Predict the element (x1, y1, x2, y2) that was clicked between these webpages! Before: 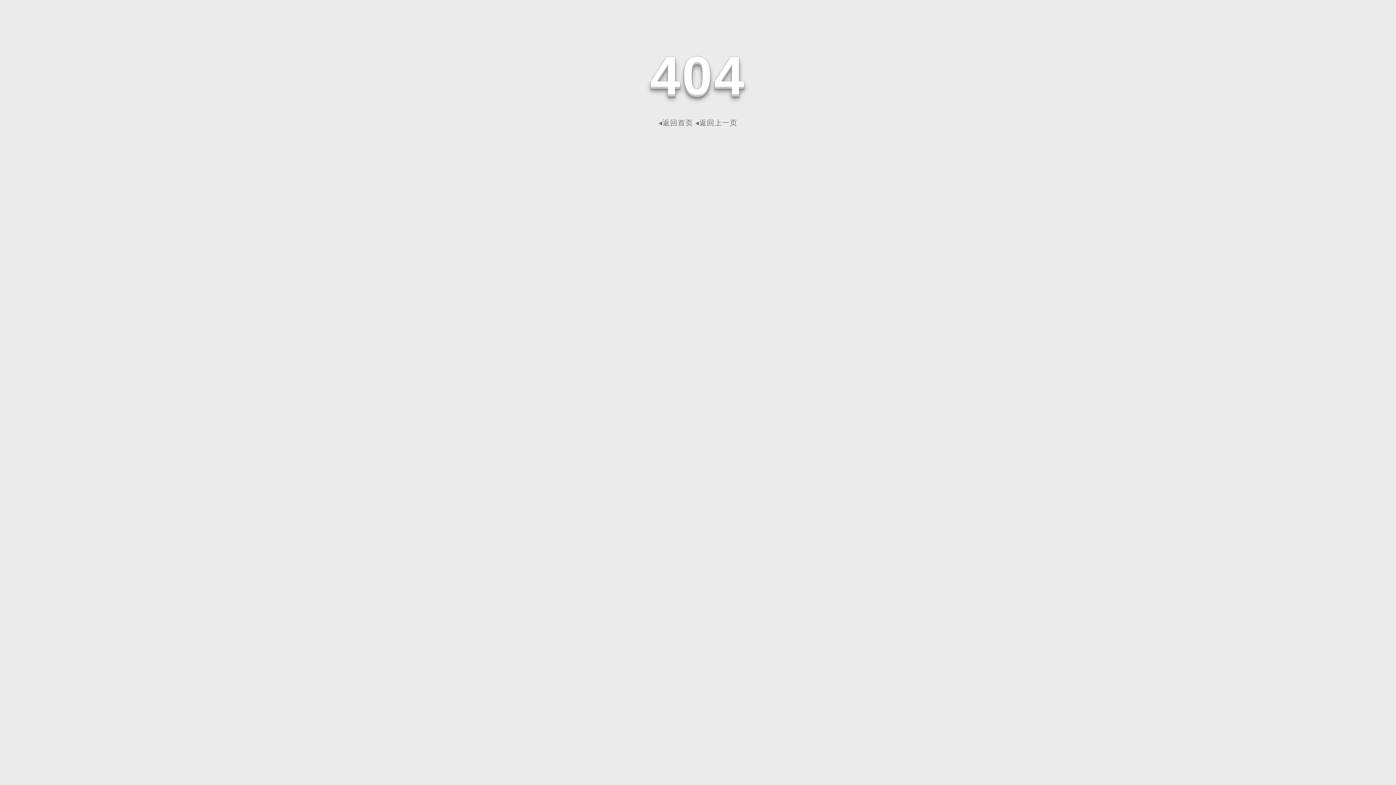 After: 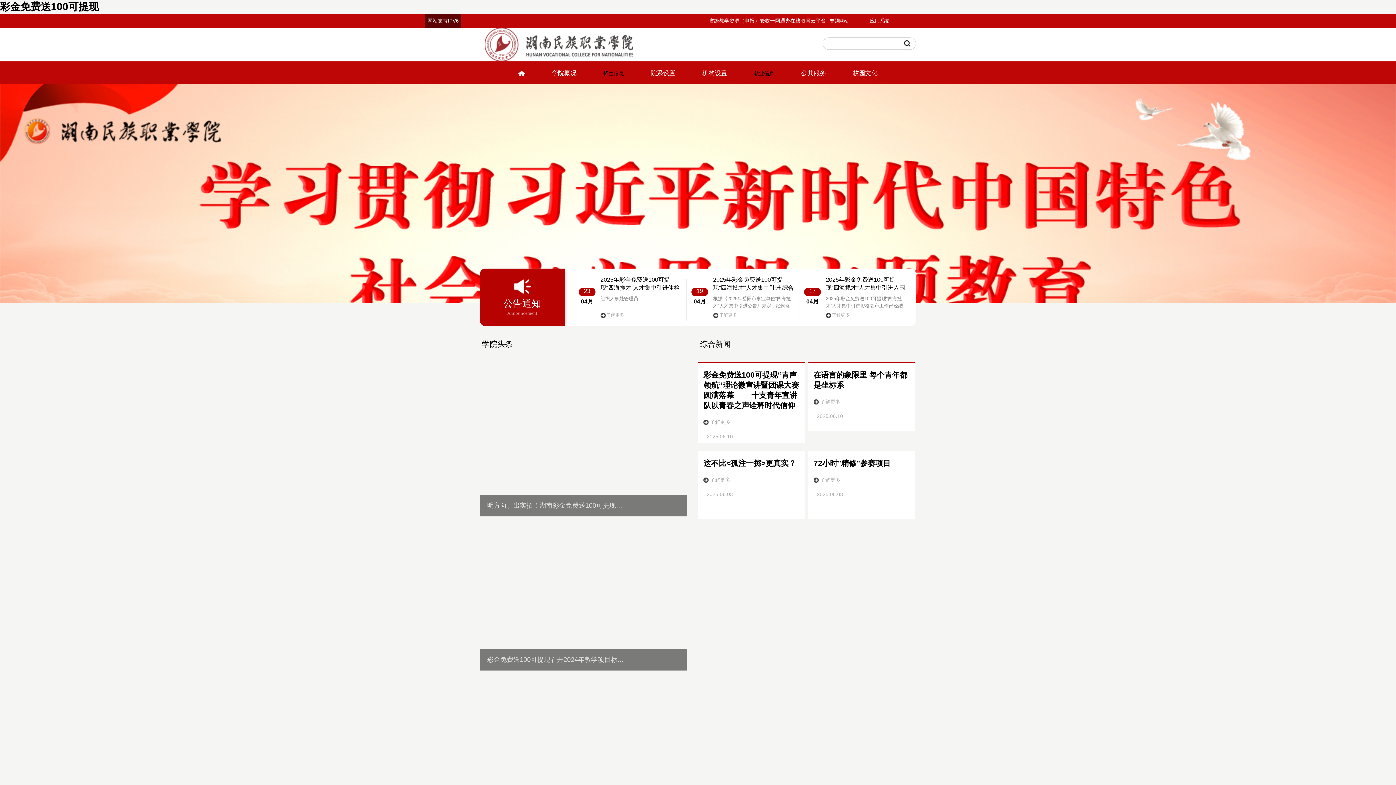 Action: bbox: (658, 118, 693, 126) label: ◂返回首页